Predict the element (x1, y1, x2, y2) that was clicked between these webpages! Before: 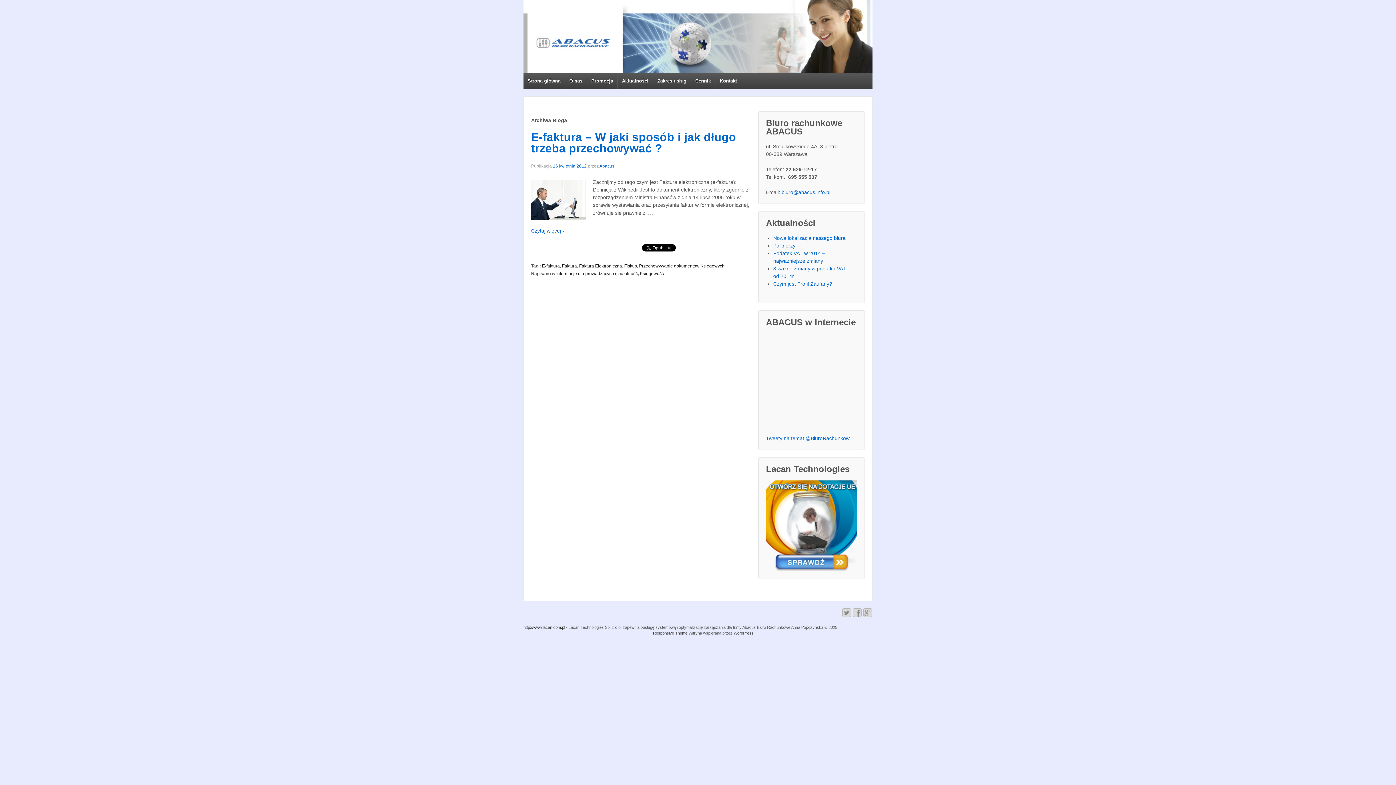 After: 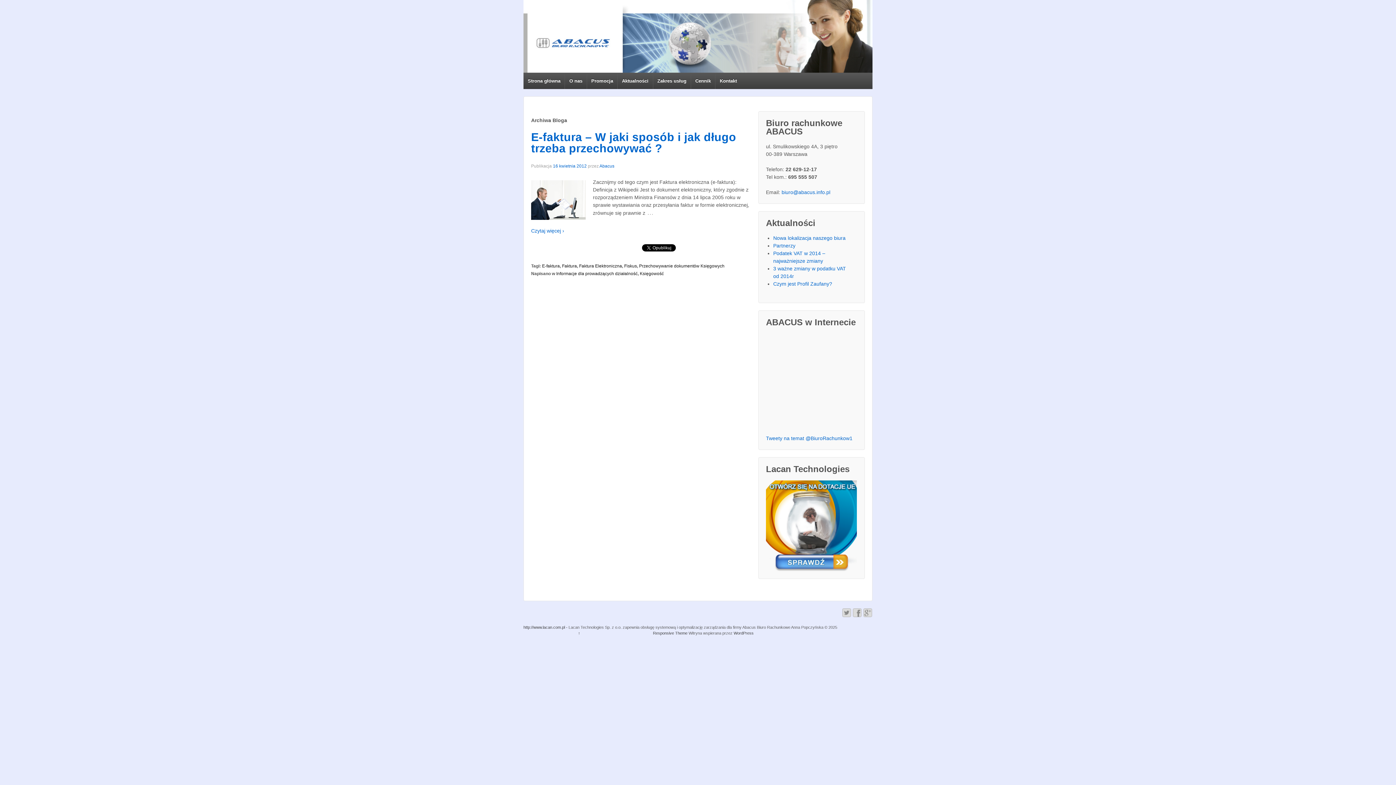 Action: label: Fiskus bbox: (624, 263, 637, 268)